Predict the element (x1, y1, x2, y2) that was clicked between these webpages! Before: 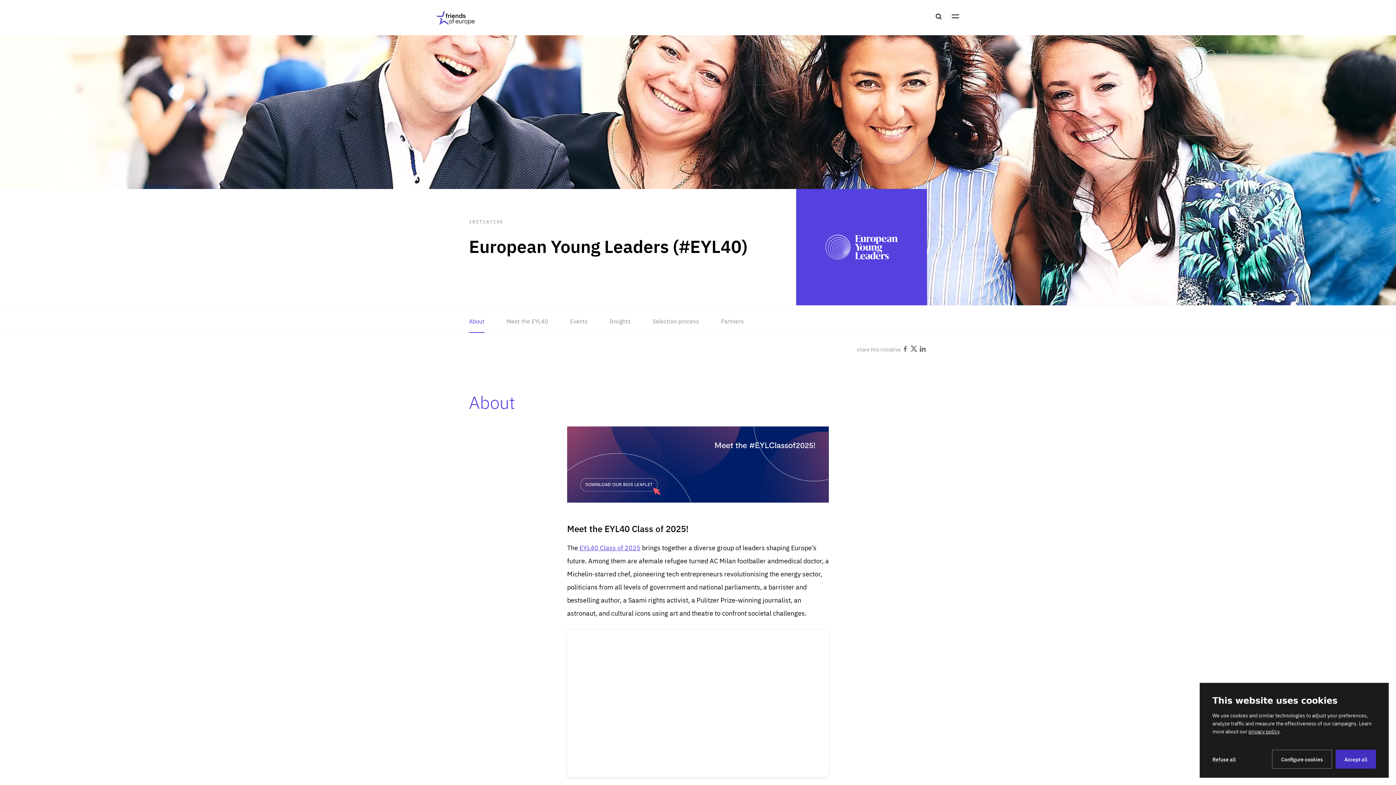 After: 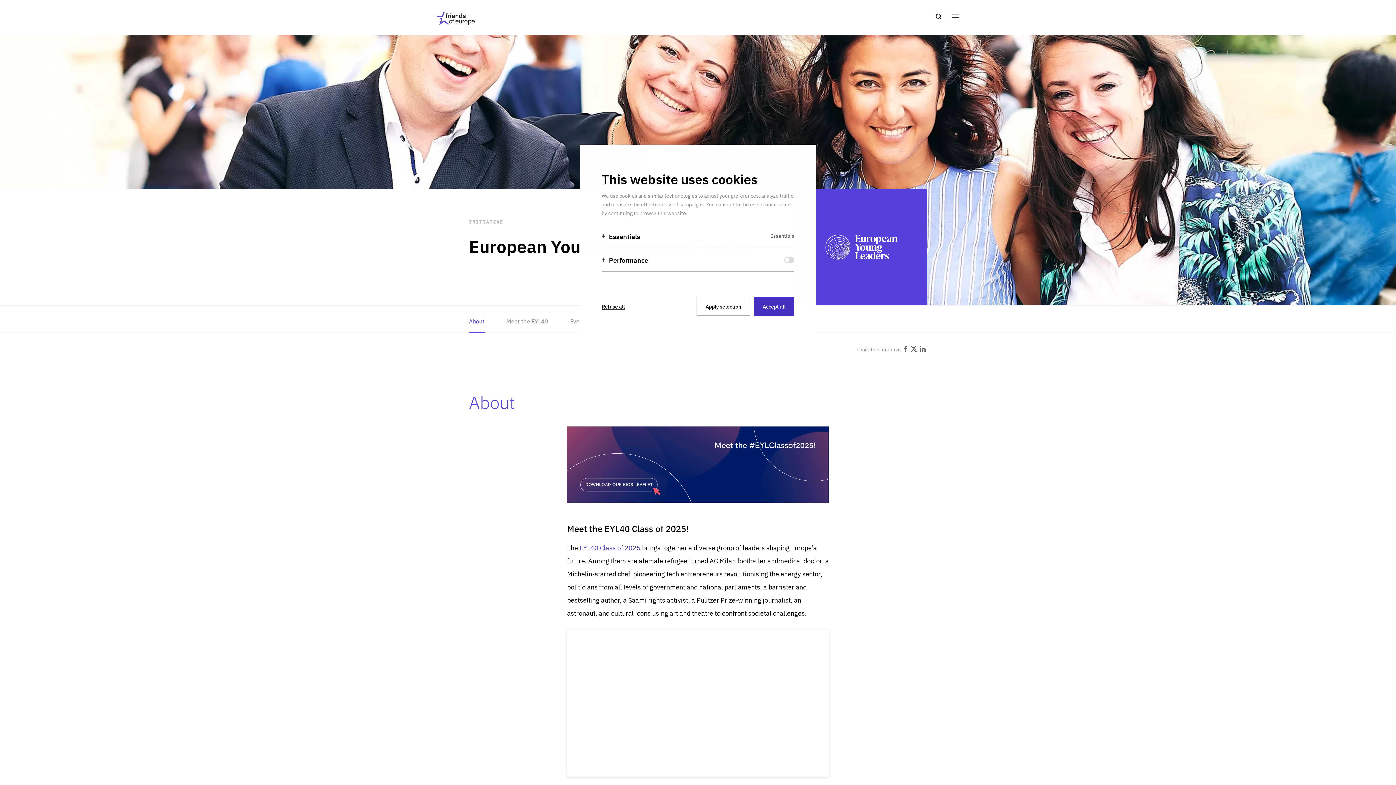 Action: label: Configure cookies bbox: (1272, 750, 1332, 769)